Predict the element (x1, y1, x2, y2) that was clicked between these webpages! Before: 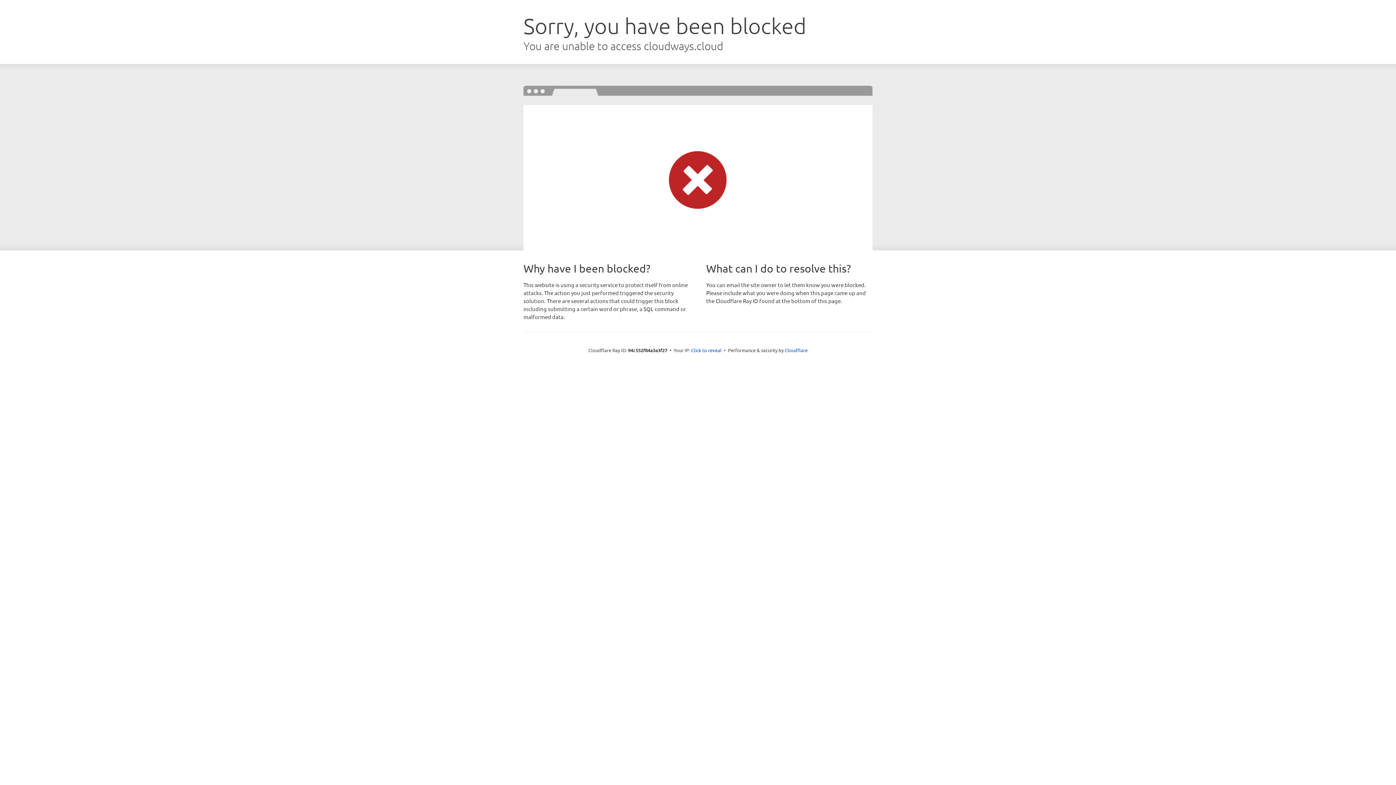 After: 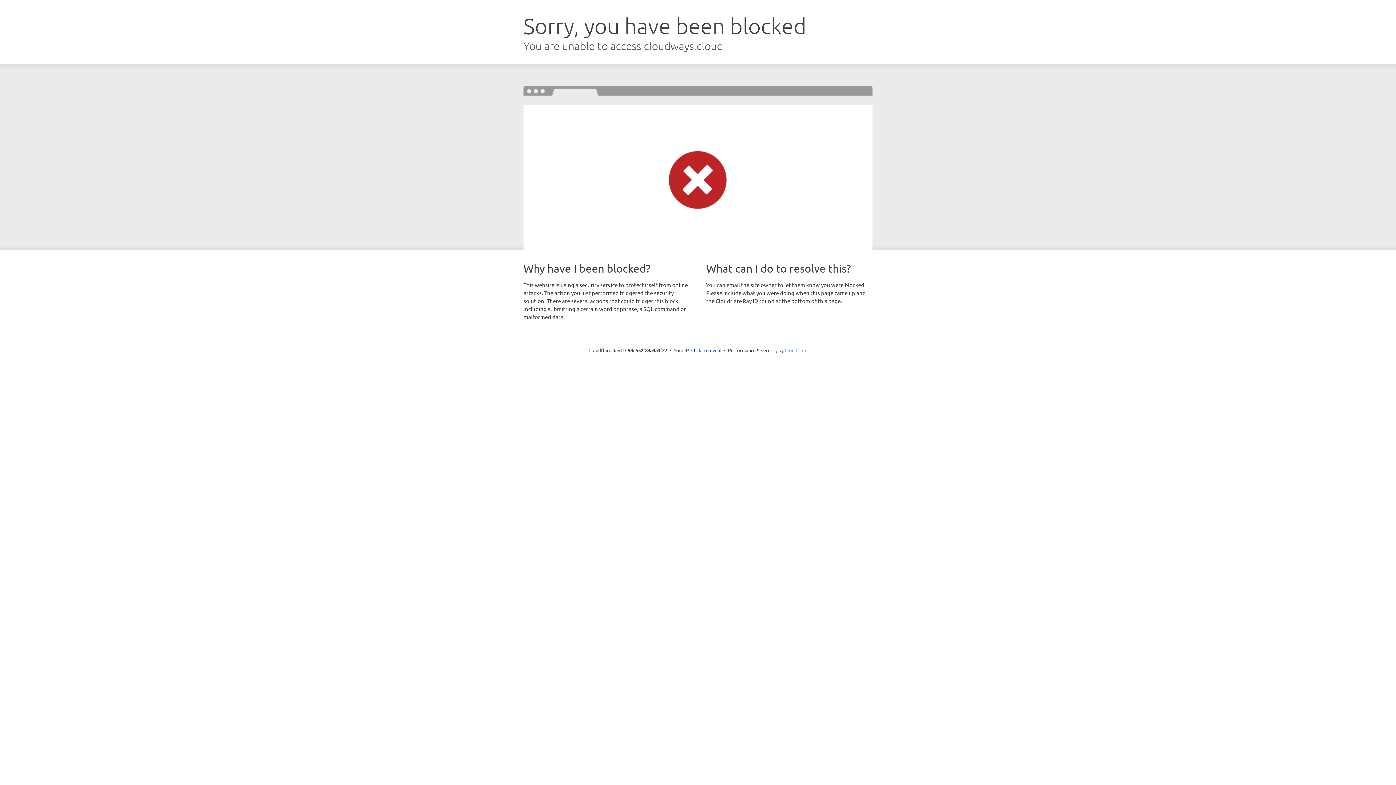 Action: bbox: (784, 347, 807, 353) label: Cloudflare